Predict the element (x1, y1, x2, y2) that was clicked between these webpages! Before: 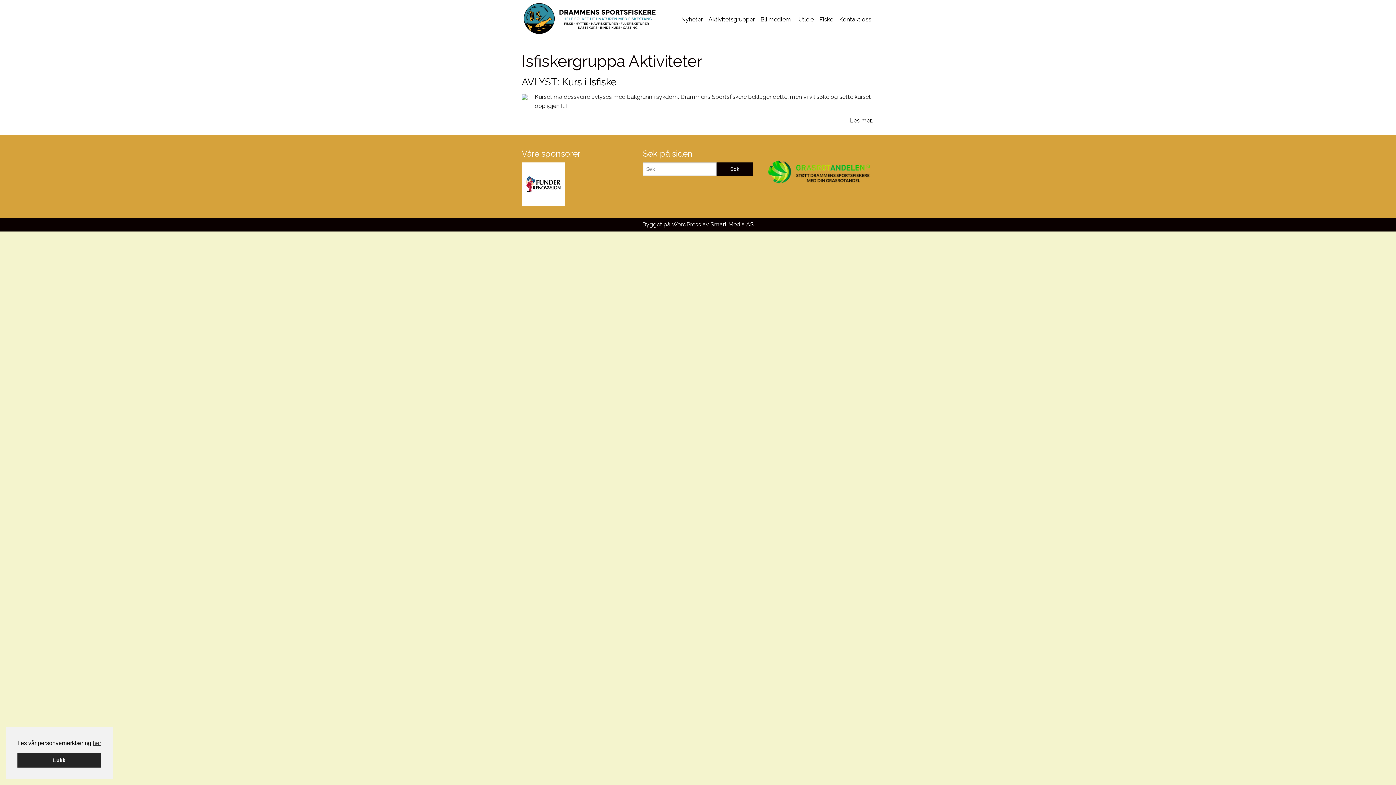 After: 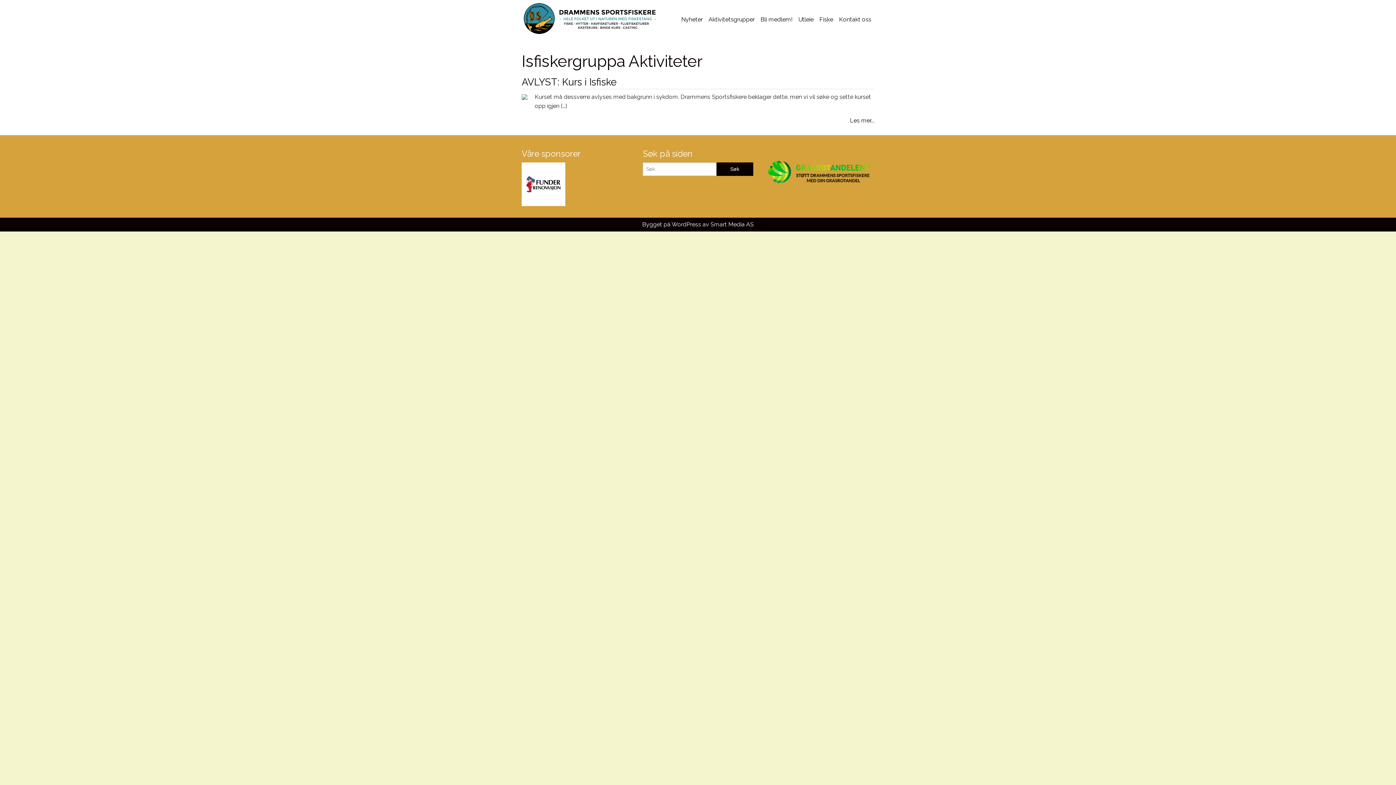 Action: bbox: (17, 753, 101, 768) label: dismiss cookie message